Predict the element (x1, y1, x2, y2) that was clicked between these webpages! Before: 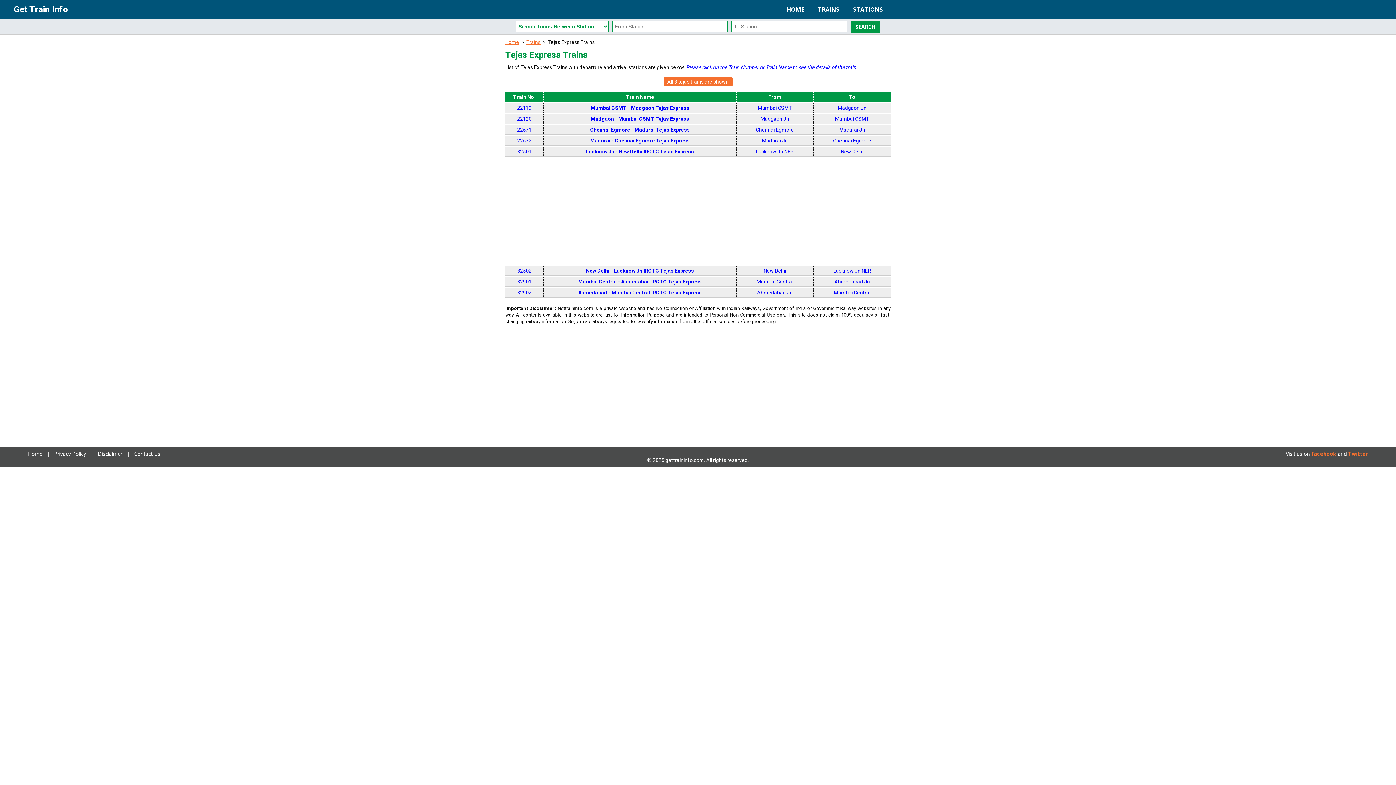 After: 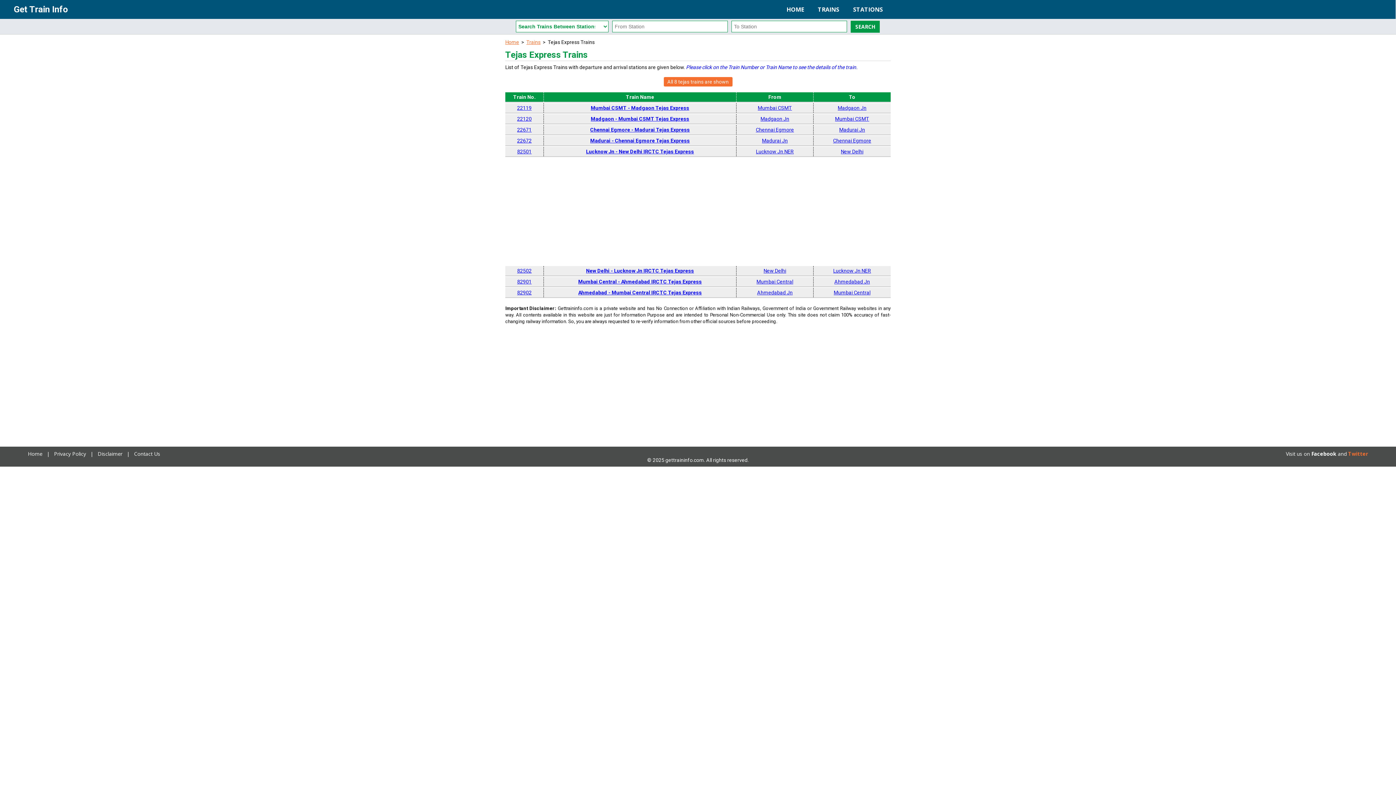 Action: bbox: (1311, 450, 1336, 457) label: Facebook